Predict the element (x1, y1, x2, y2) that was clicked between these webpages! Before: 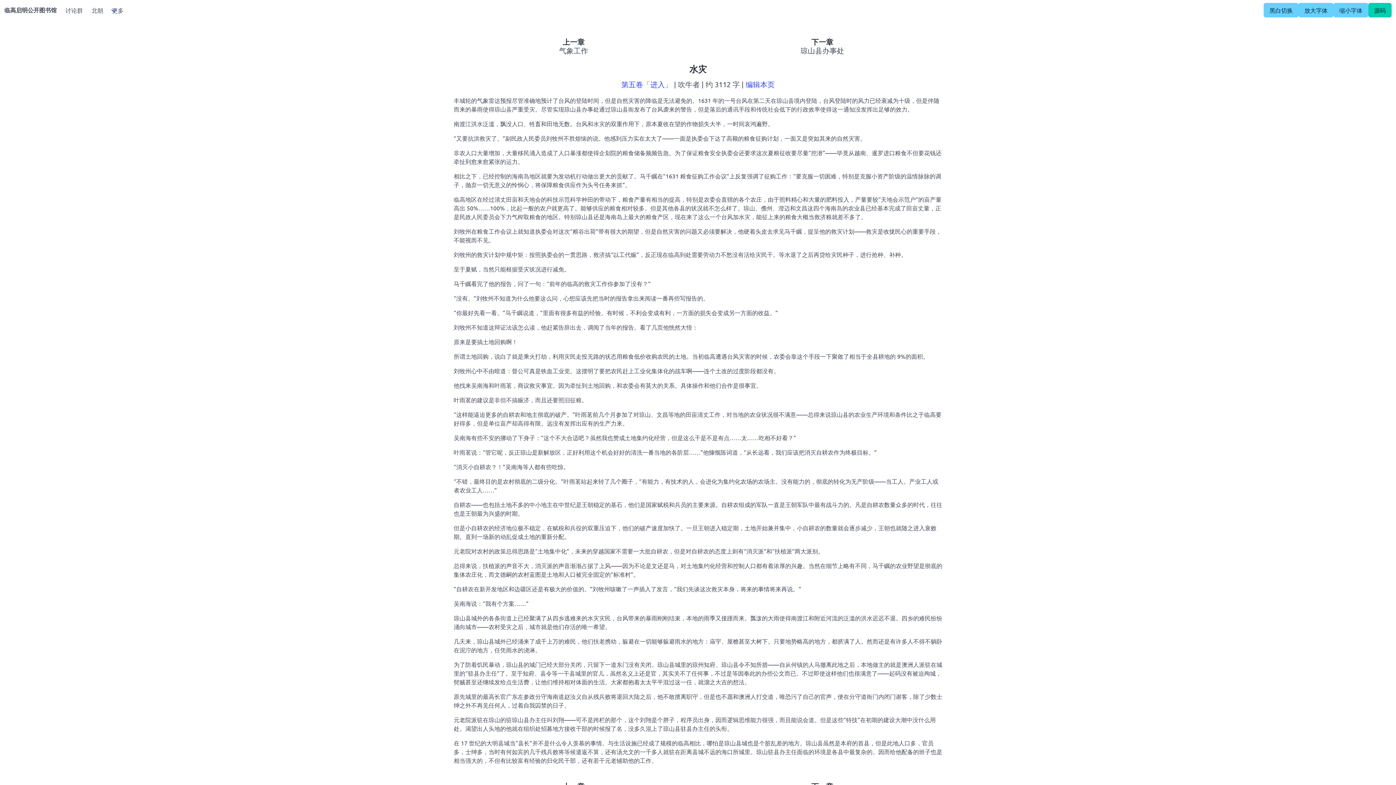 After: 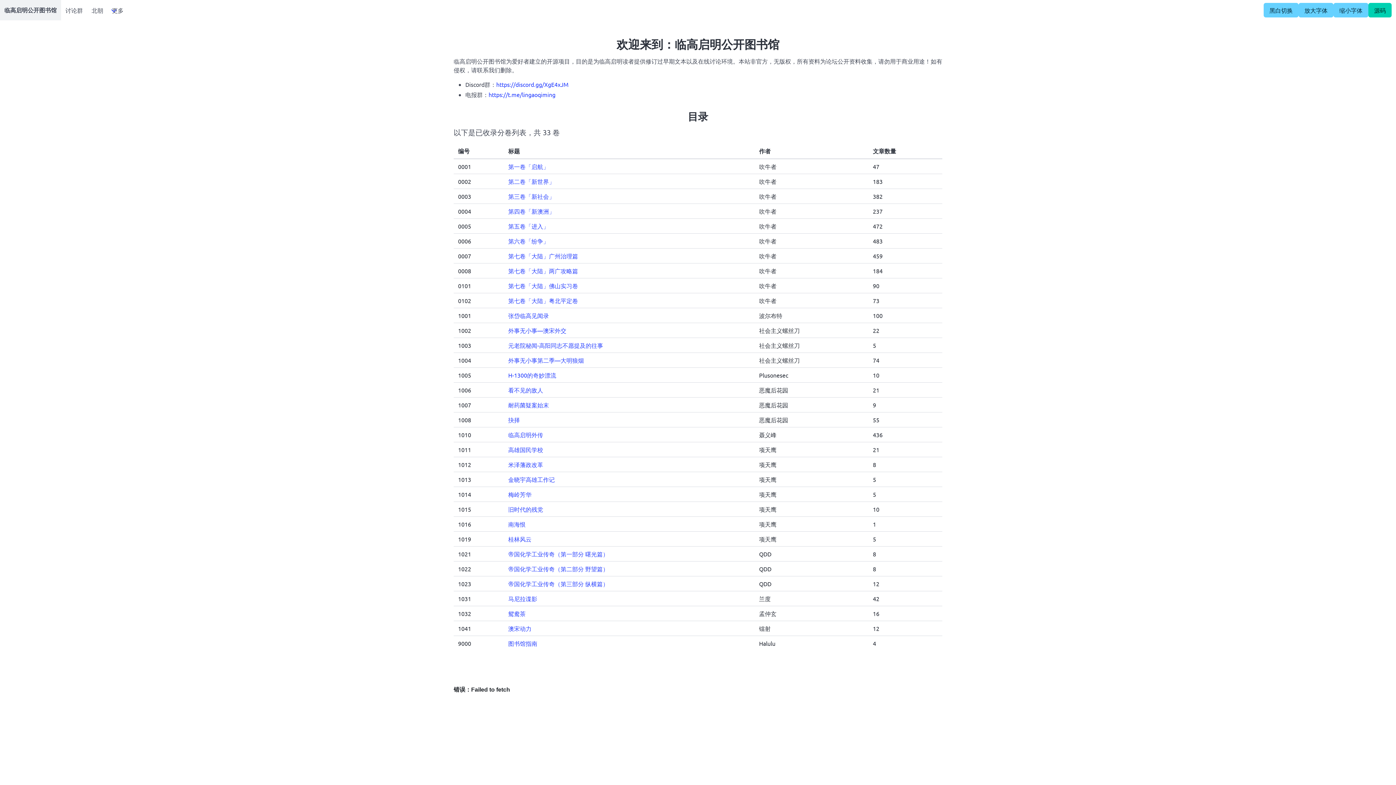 Action: bbox: (0, 0, 61, 20) label: 临高启明公开图书馆